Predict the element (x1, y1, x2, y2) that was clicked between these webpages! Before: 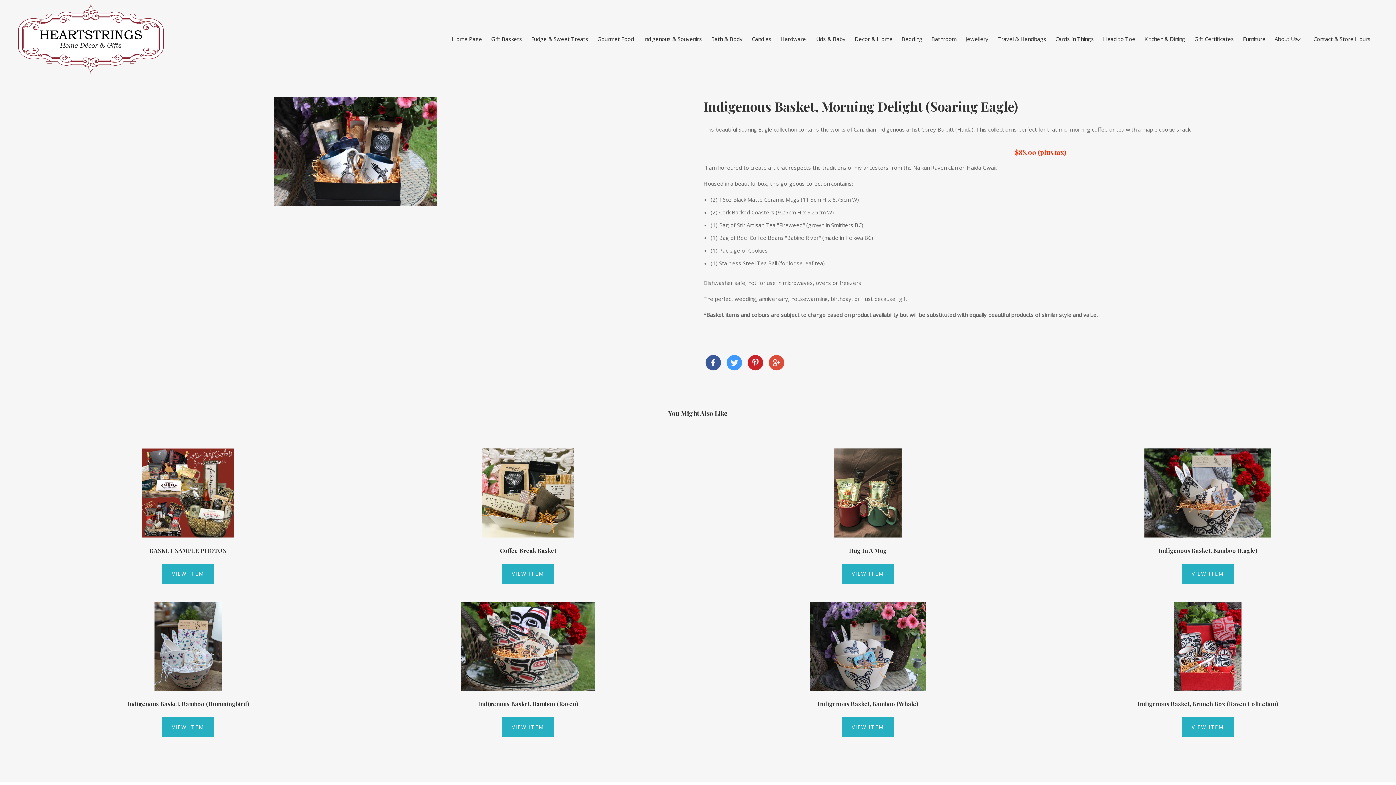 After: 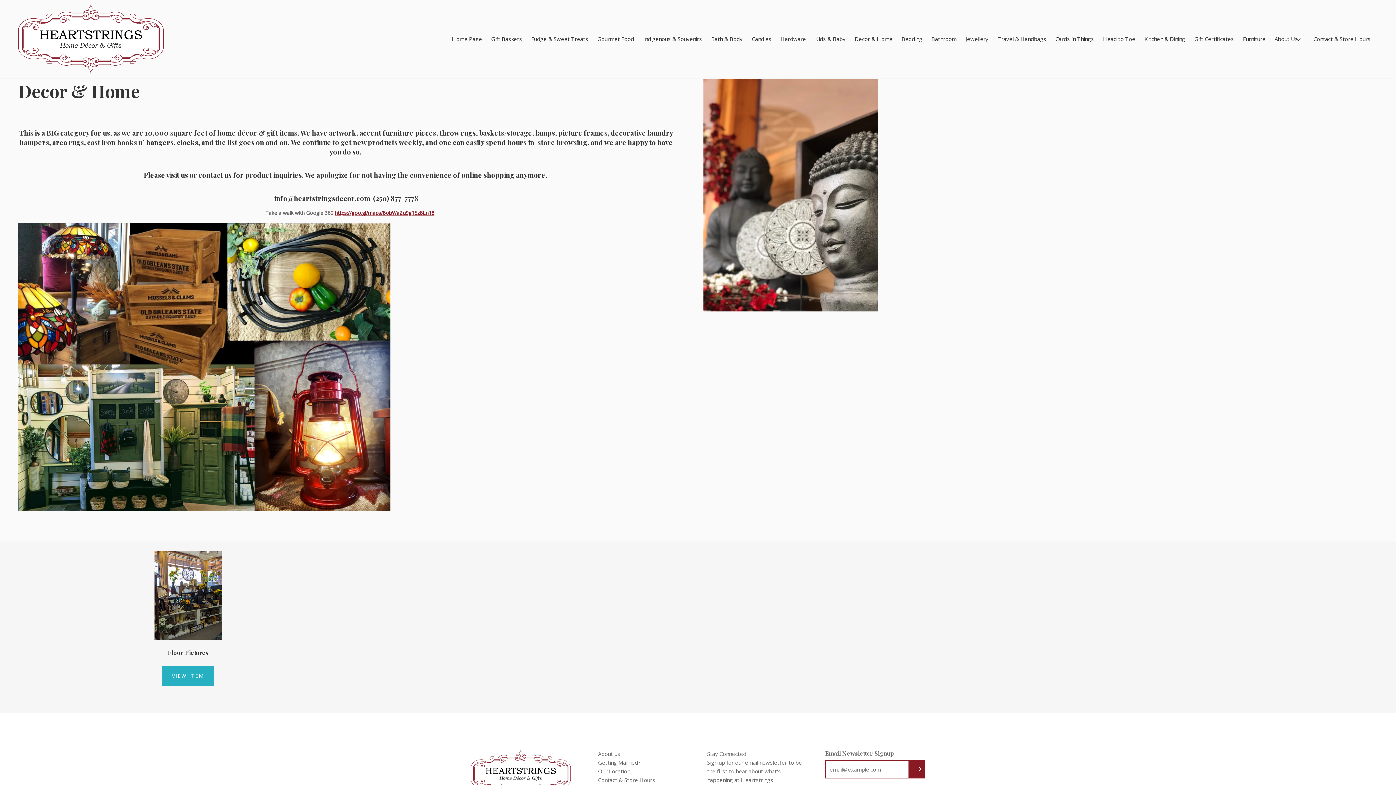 Action: bbox: (854, 29, 892, 48) label: Decor & Home